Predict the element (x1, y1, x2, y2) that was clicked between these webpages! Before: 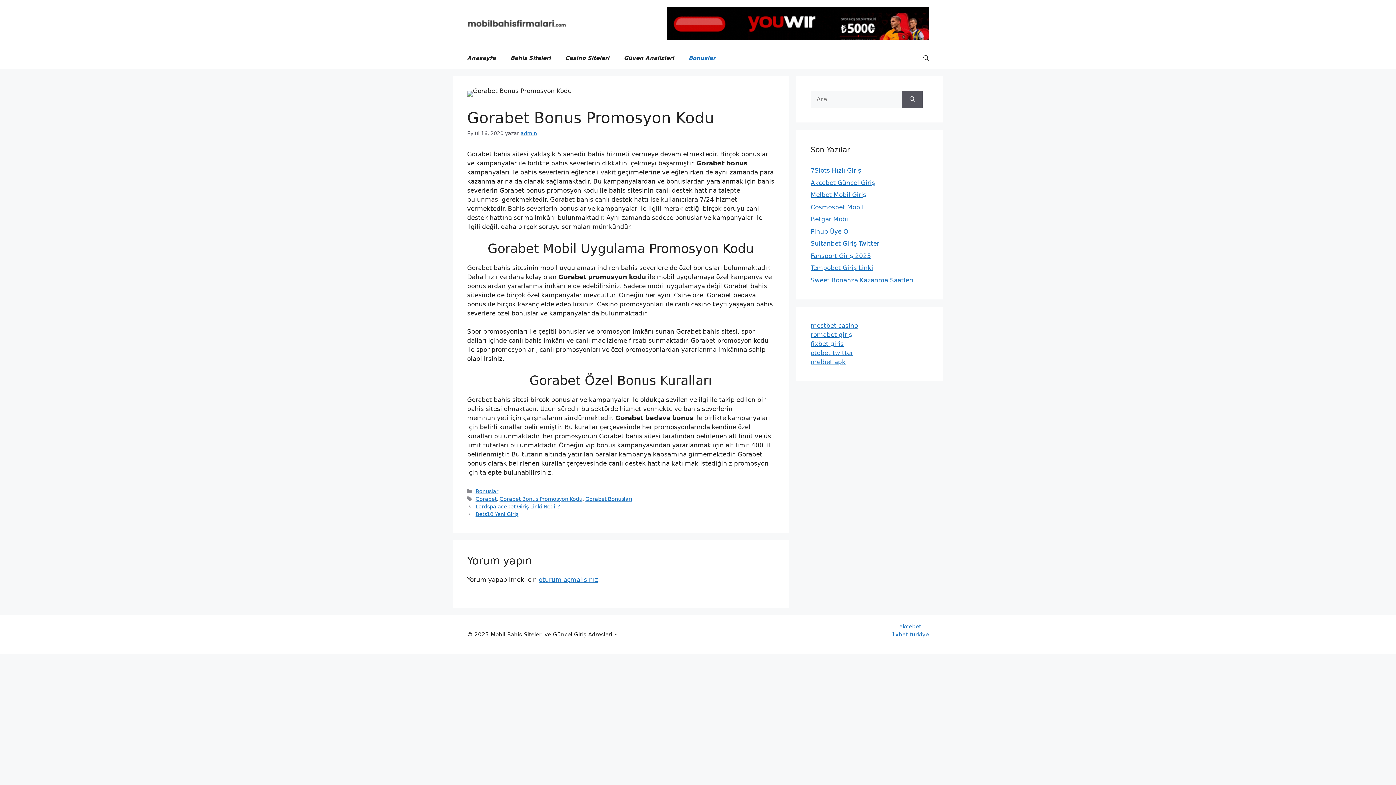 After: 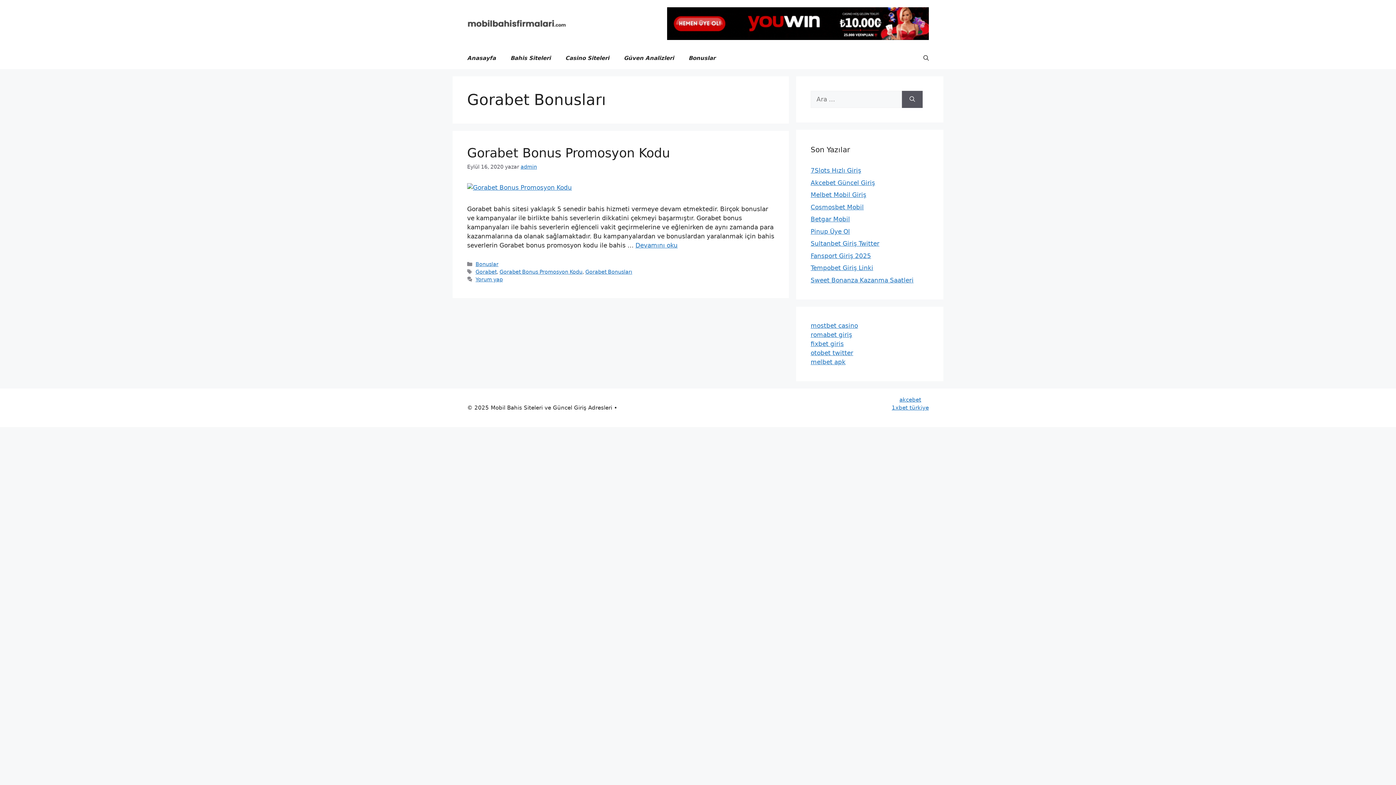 Action: bbox: (585, 496, 632, 502) label: Gorabet Bonusları